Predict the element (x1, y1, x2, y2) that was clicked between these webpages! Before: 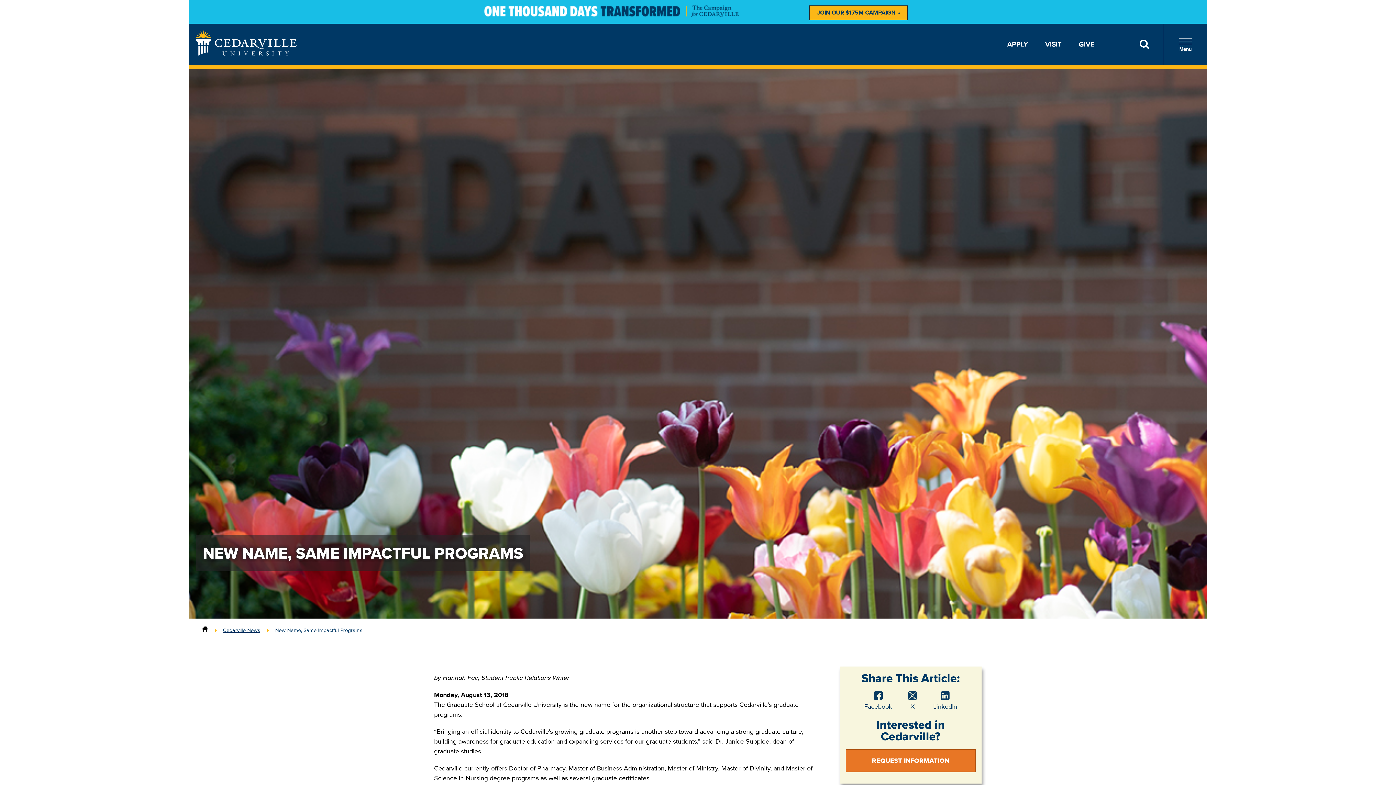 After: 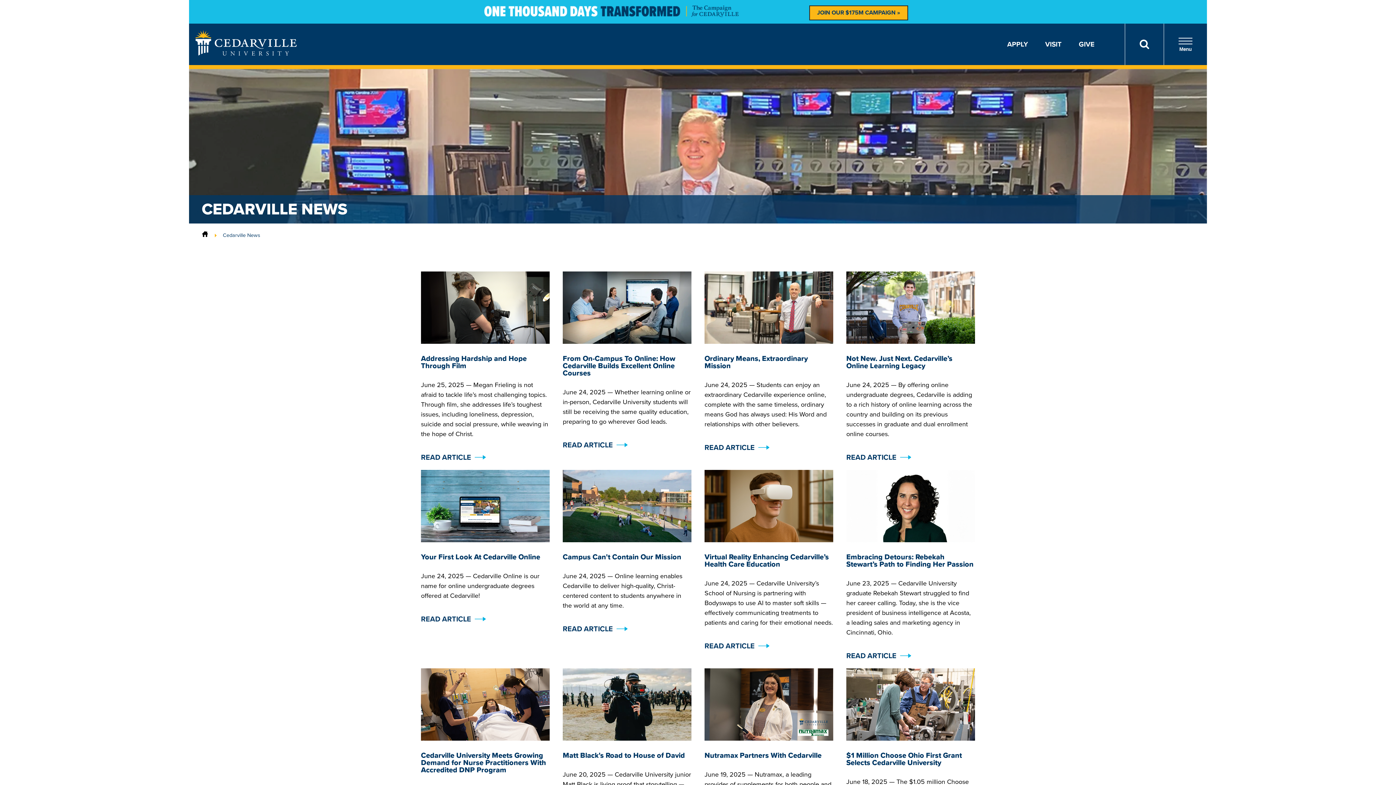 Action: bbox: (222, 626, 260, 634) label: Cedarville News